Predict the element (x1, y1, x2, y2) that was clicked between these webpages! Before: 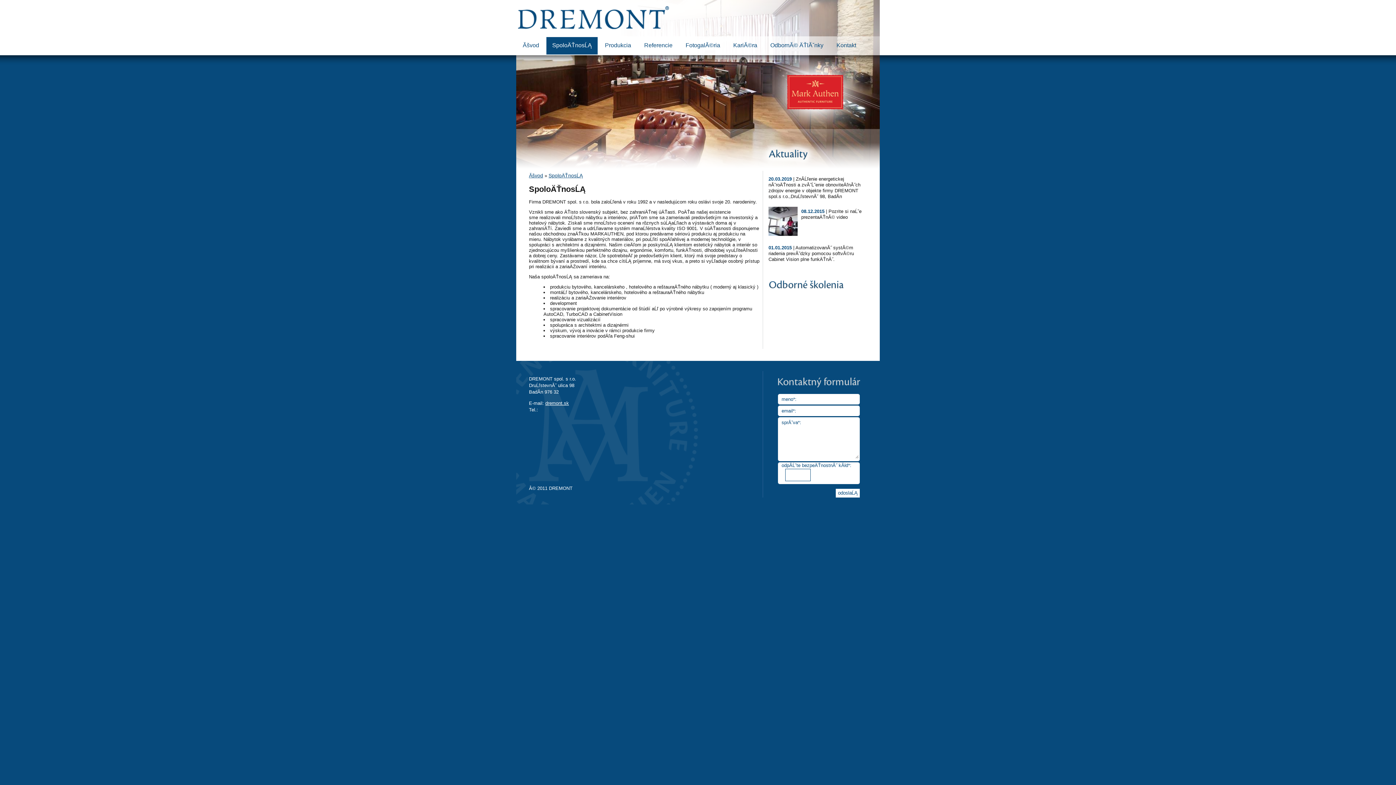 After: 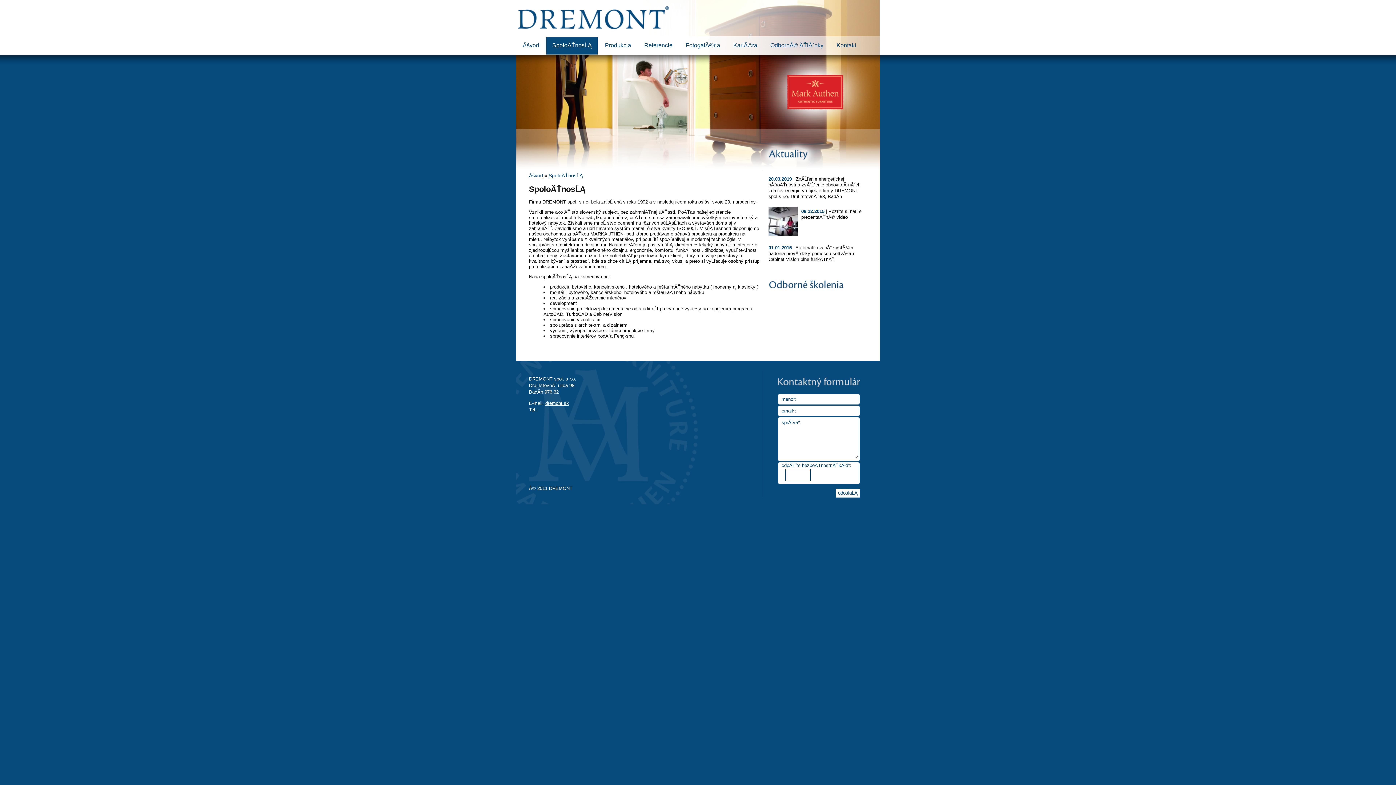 Action: bbox: (546, 37, 597, 54) label: SpoloÄŤnosĹĄ